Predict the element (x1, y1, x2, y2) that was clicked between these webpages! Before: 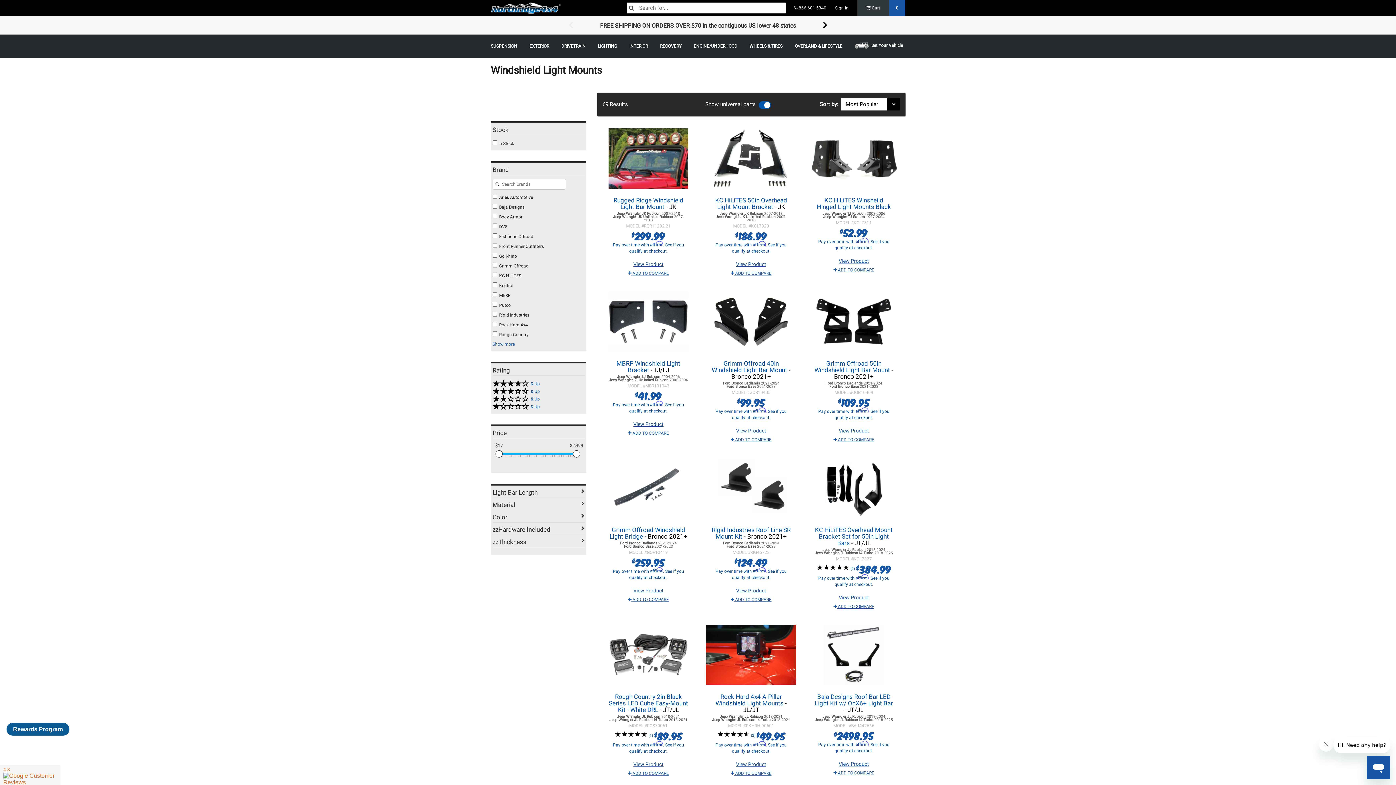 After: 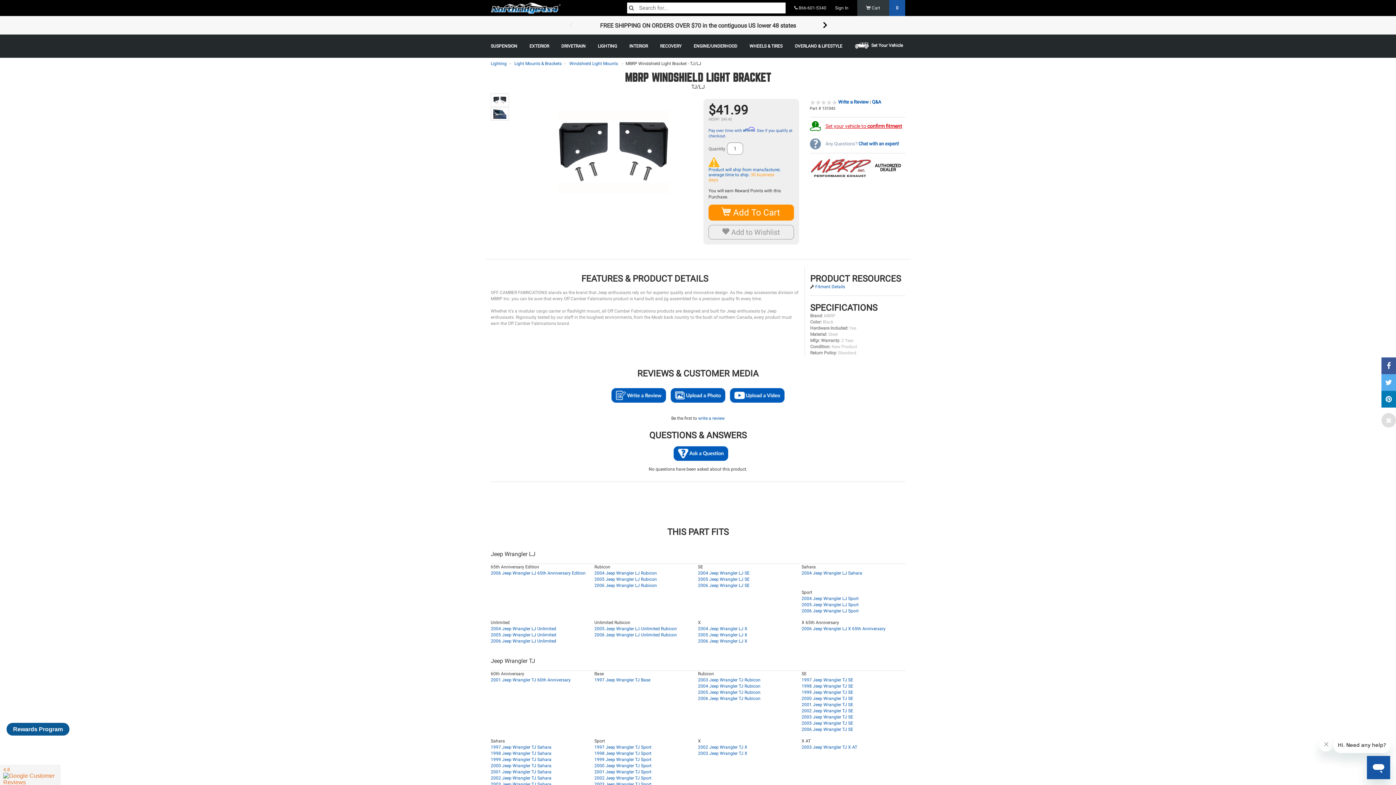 Action: bbox: (598, 272, 699, 405) label: 



MBRP Windshield Light Bracket - TJ/LJ
Jeep Wrangler LJ Rubicon 2004-2006
Jeep Wrangler LJ Unlimited Rubicon 2005-2006
MODEL #MBR131043
$41.99

View Product